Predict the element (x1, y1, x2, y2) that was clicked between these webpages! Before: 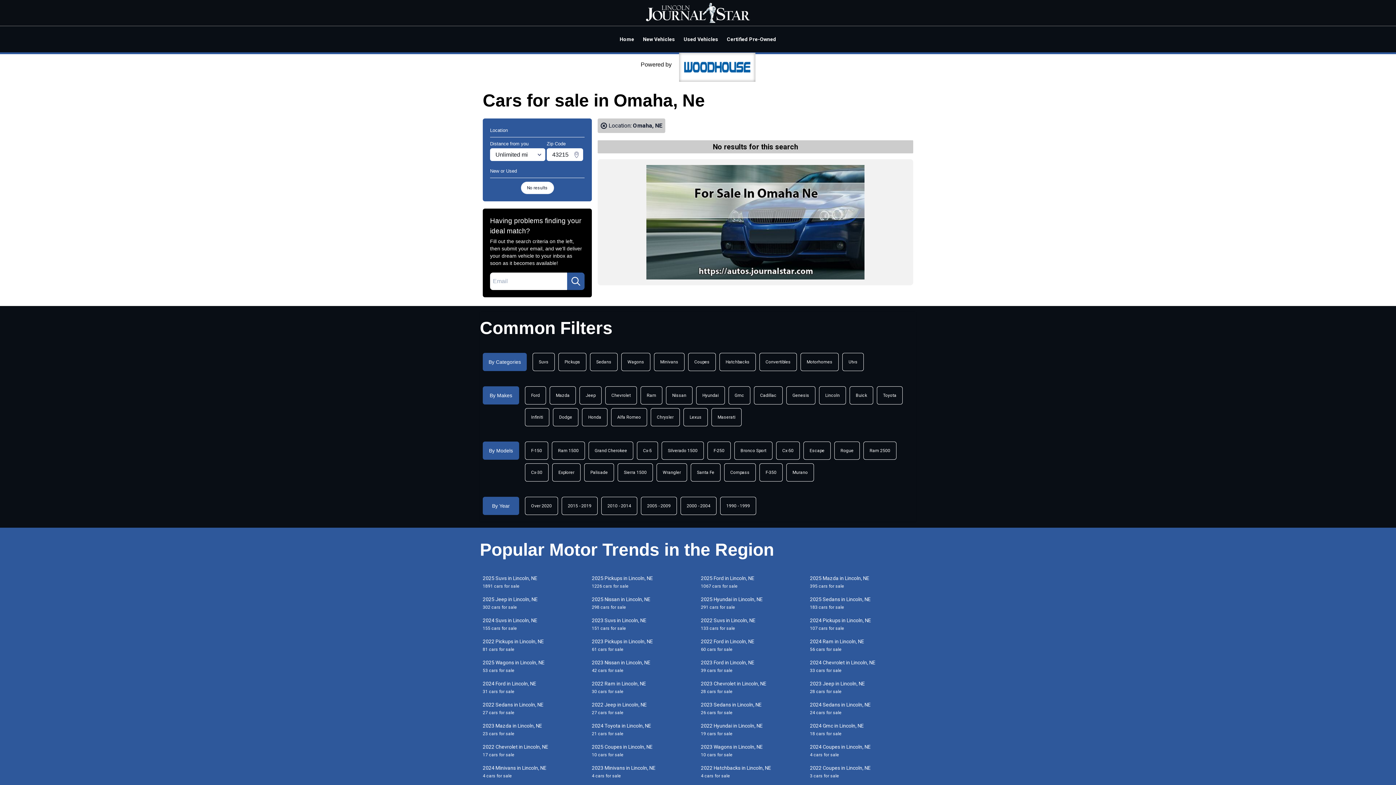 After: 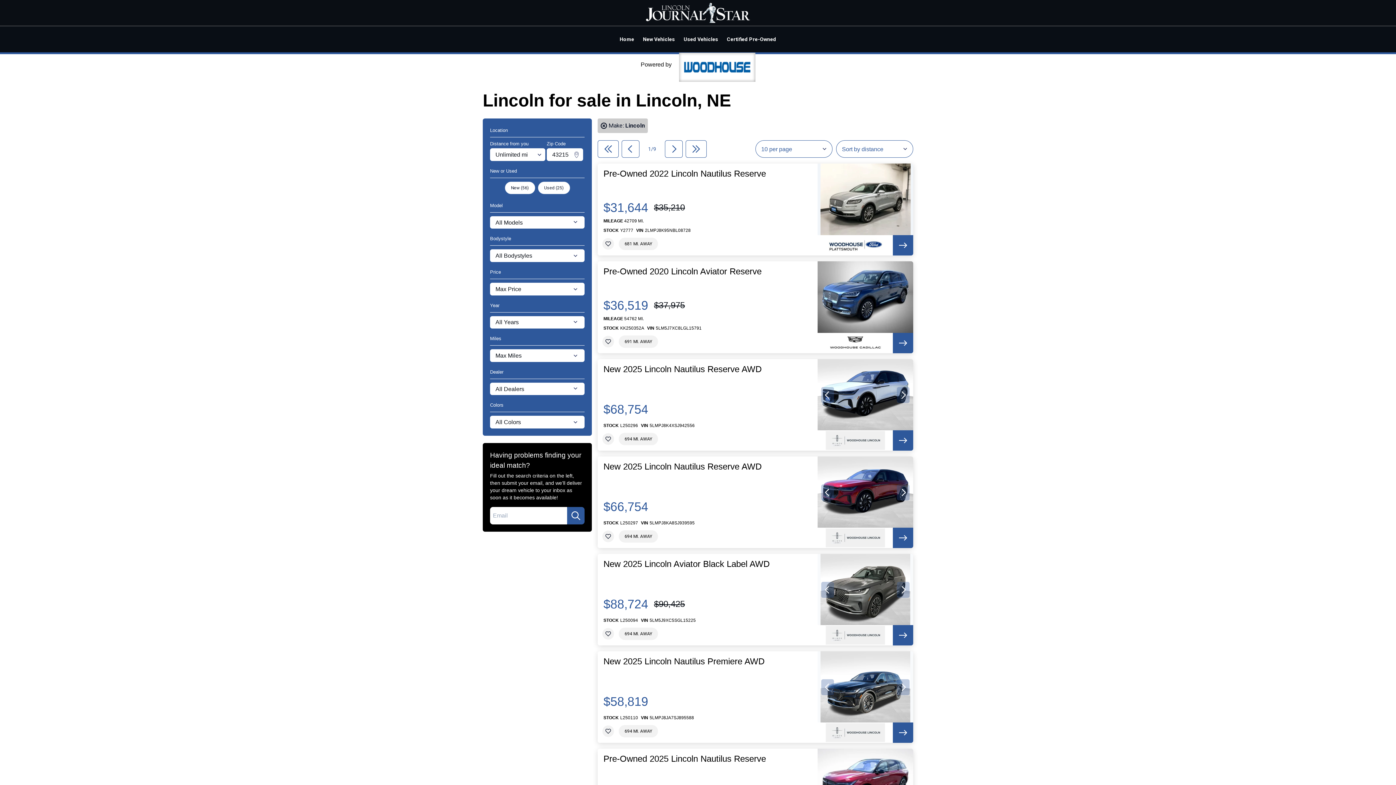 Action: bbox: (819, 386, 846, 404) label: Lincoln